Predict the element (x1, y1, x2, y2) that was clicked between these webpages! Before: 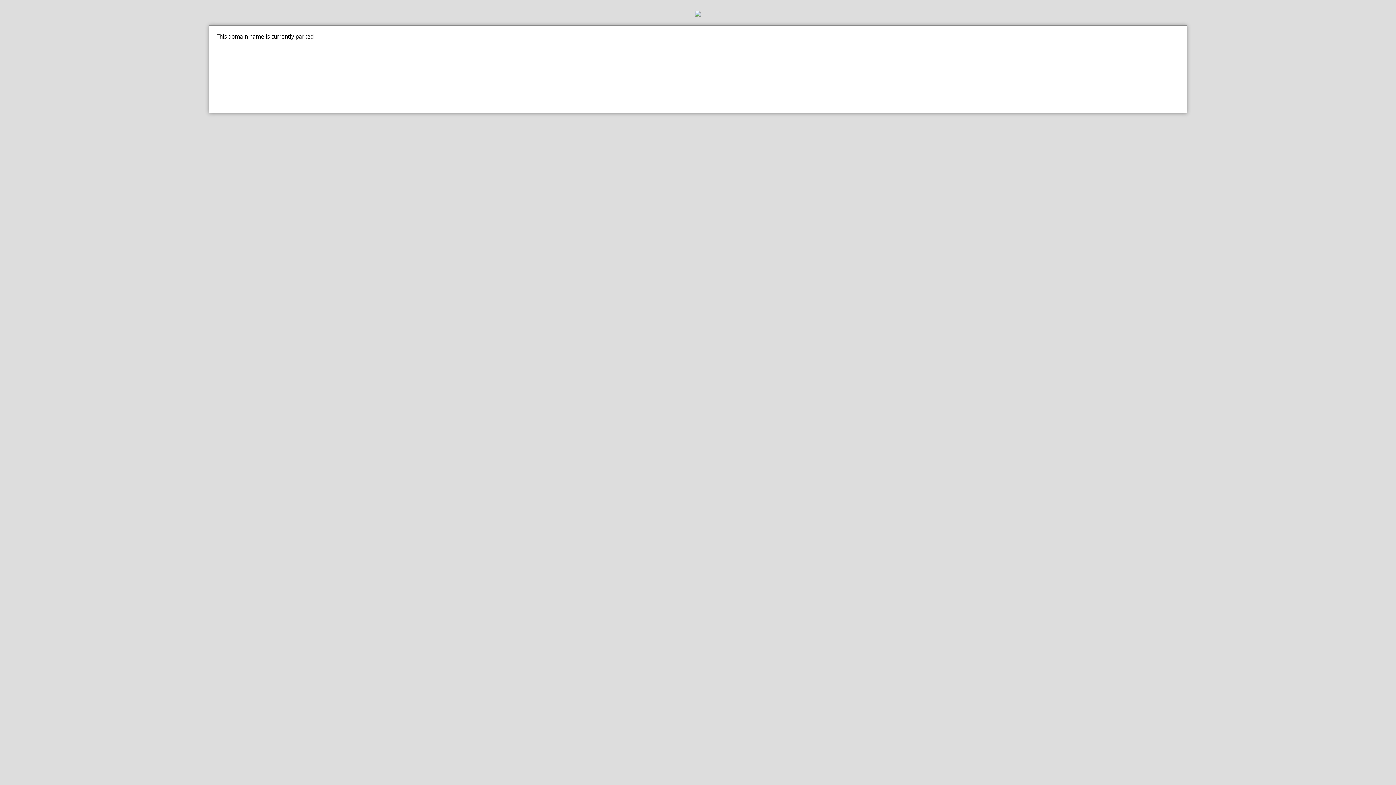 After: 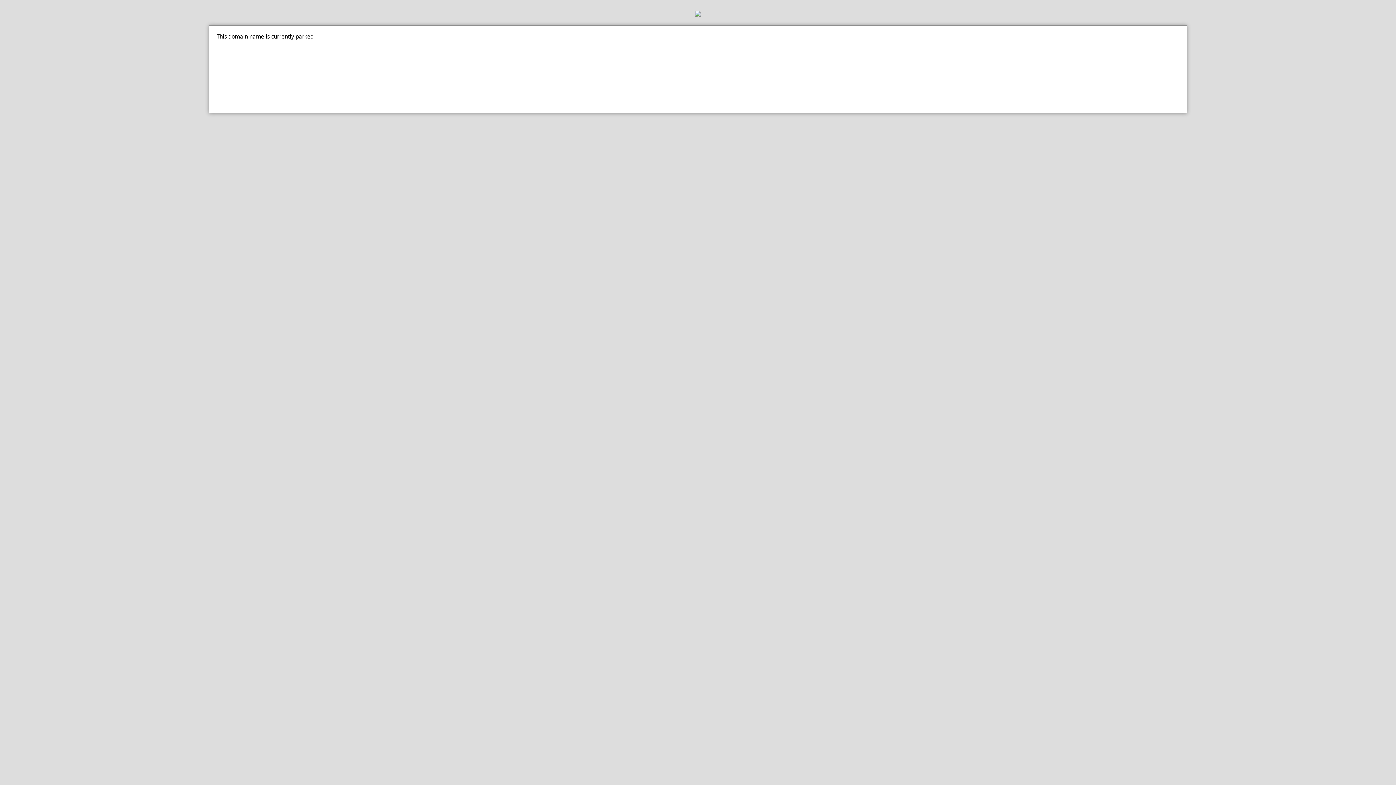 Action: bbox: (0, 10, 1396, 18)